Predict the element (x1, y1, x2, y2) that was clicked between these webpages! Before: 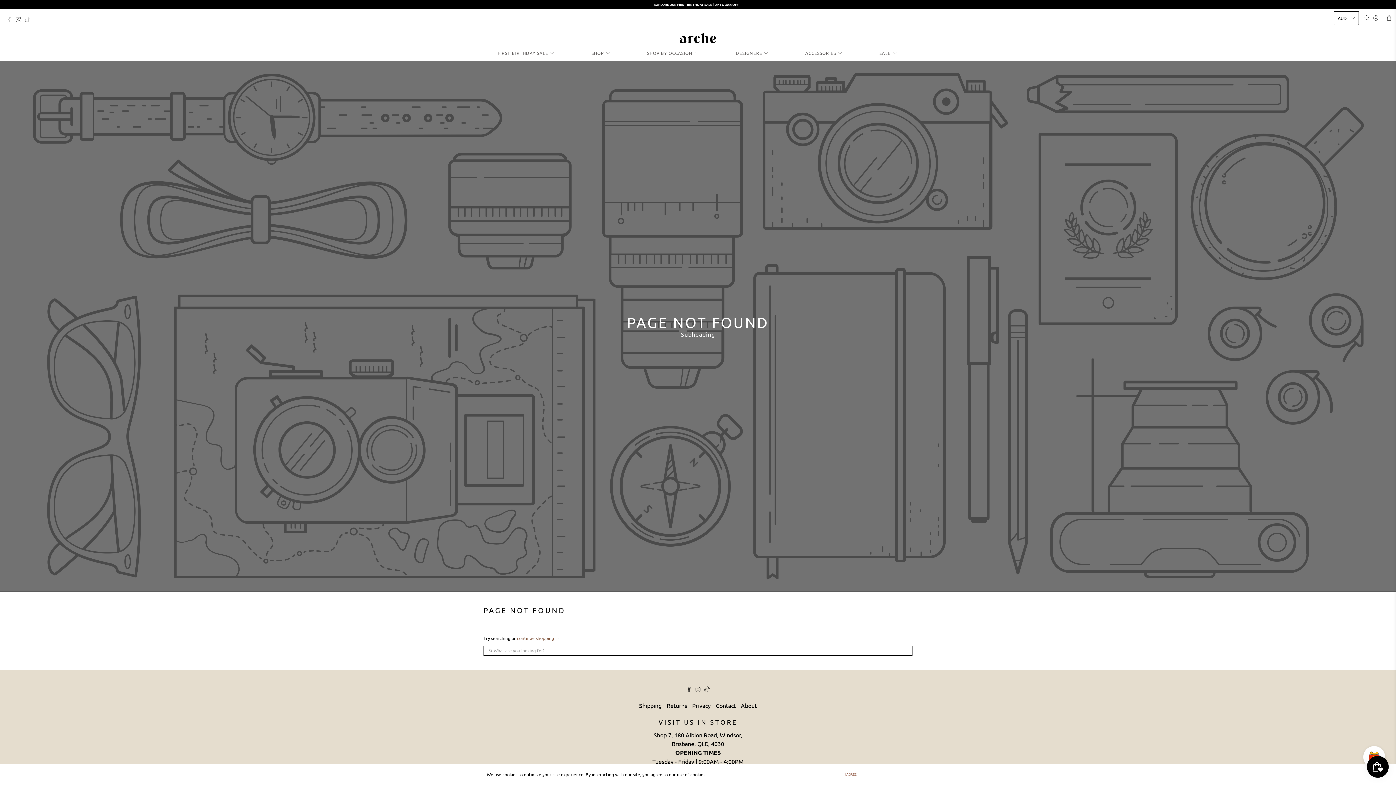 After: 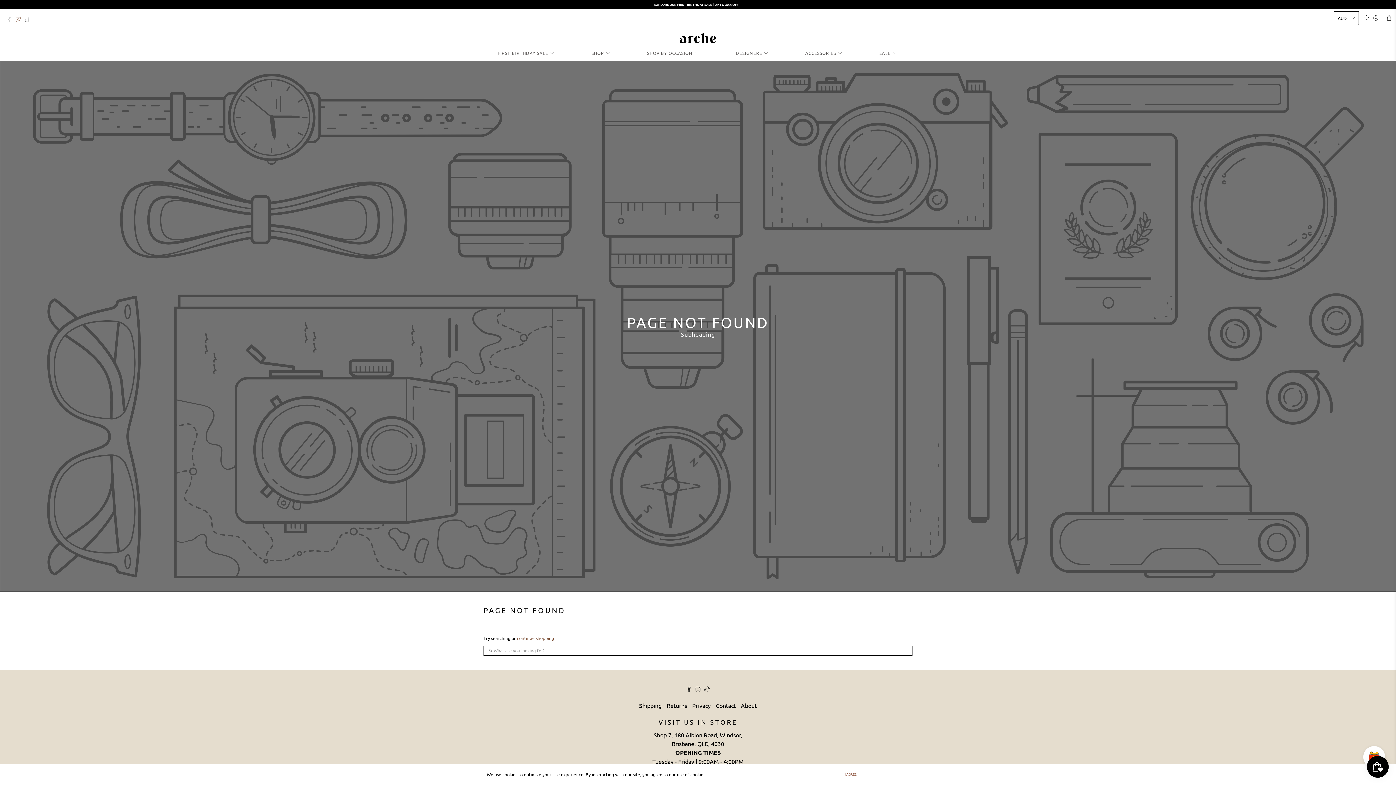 Action: bbox: (16, 17, 25, 23)